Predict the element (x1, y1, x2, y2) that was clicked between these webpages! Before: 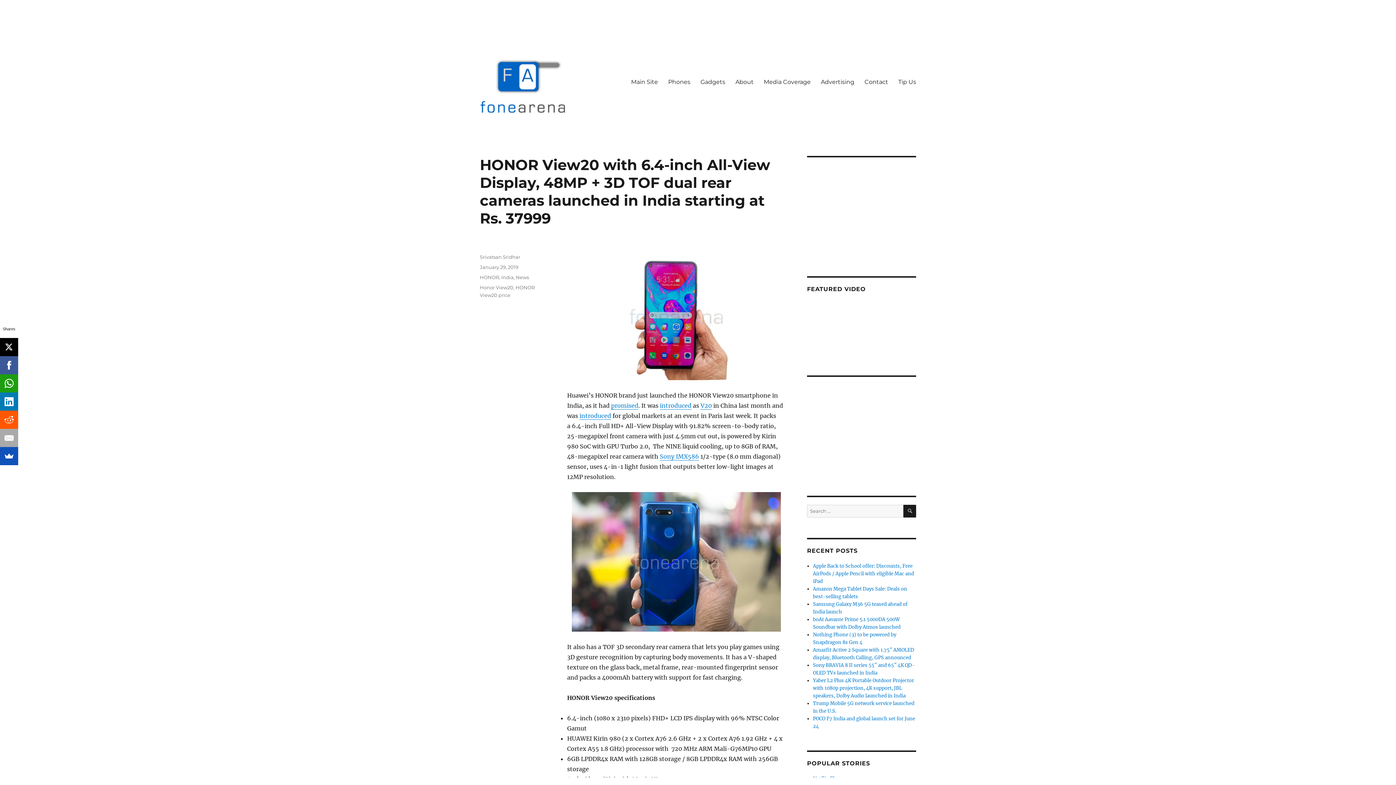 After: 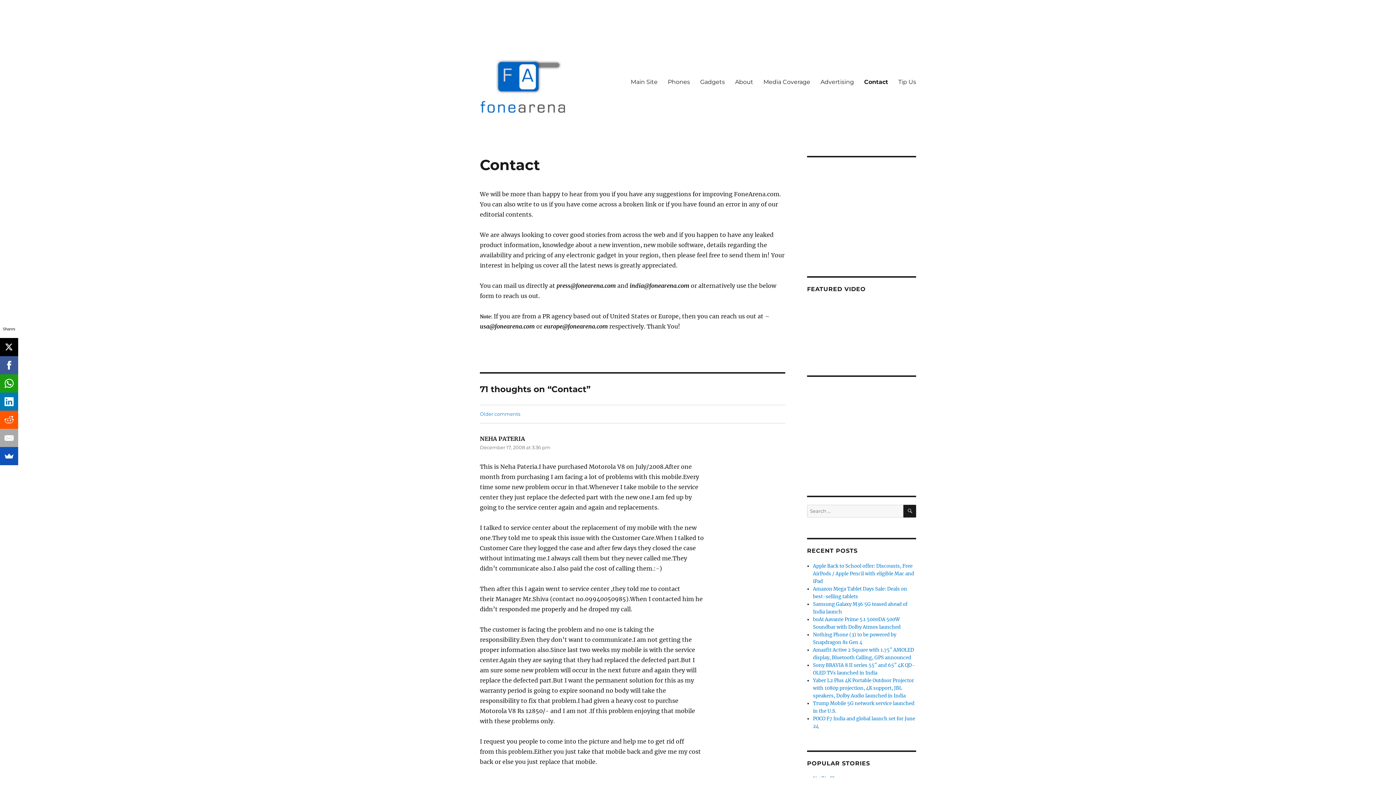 Action: label: Contact bbox: (859, 74, 893, 89)